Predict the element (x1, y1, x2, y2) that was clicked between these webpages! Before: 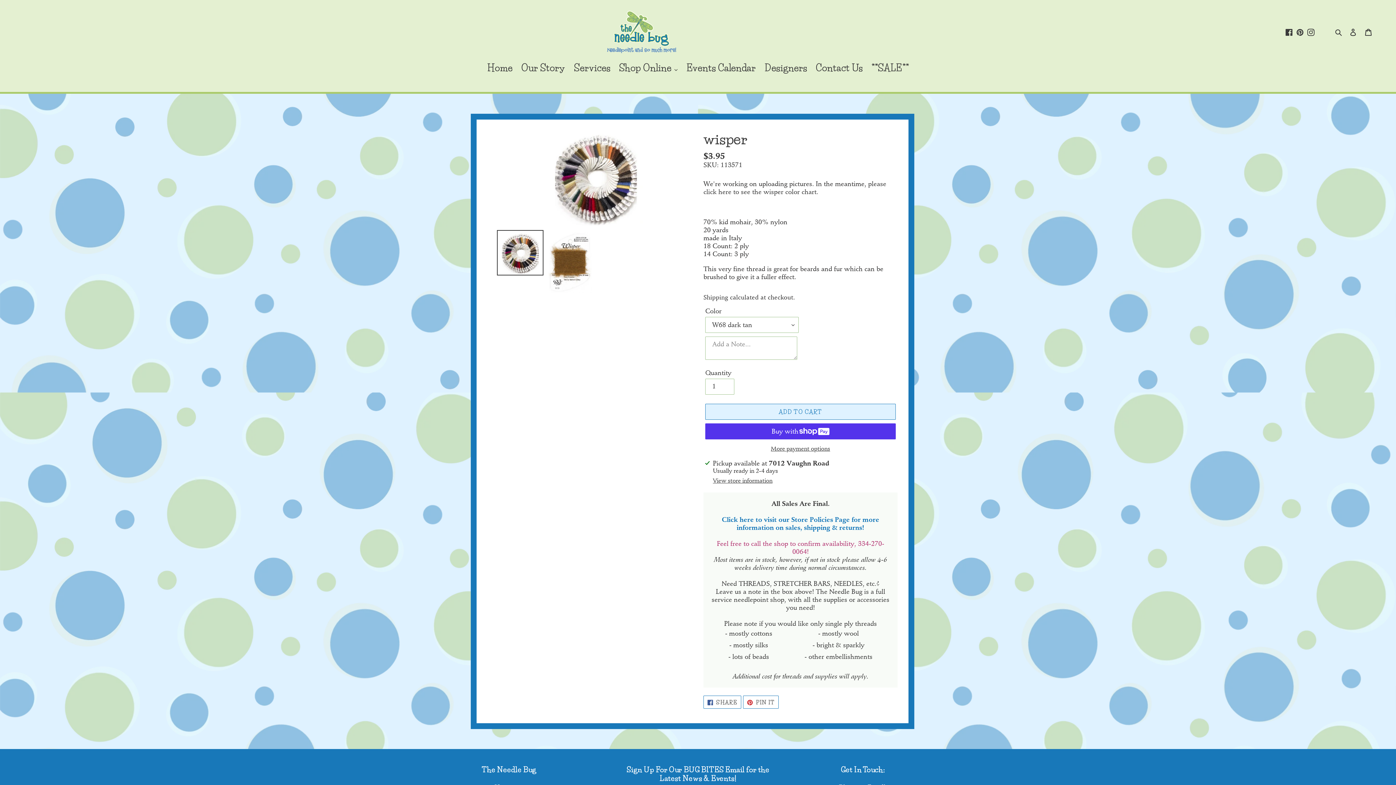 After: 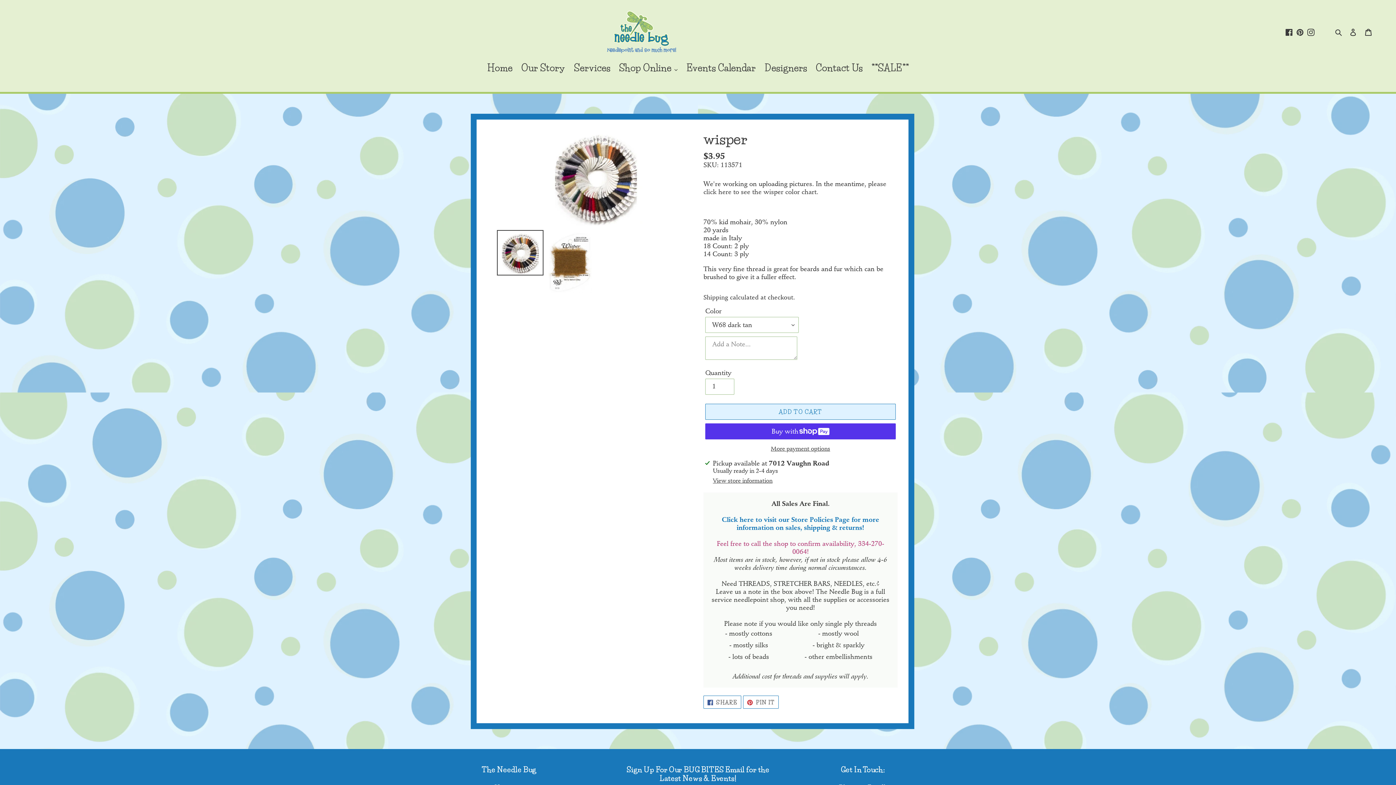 Action: bbox: (497, 230, 543, 275)